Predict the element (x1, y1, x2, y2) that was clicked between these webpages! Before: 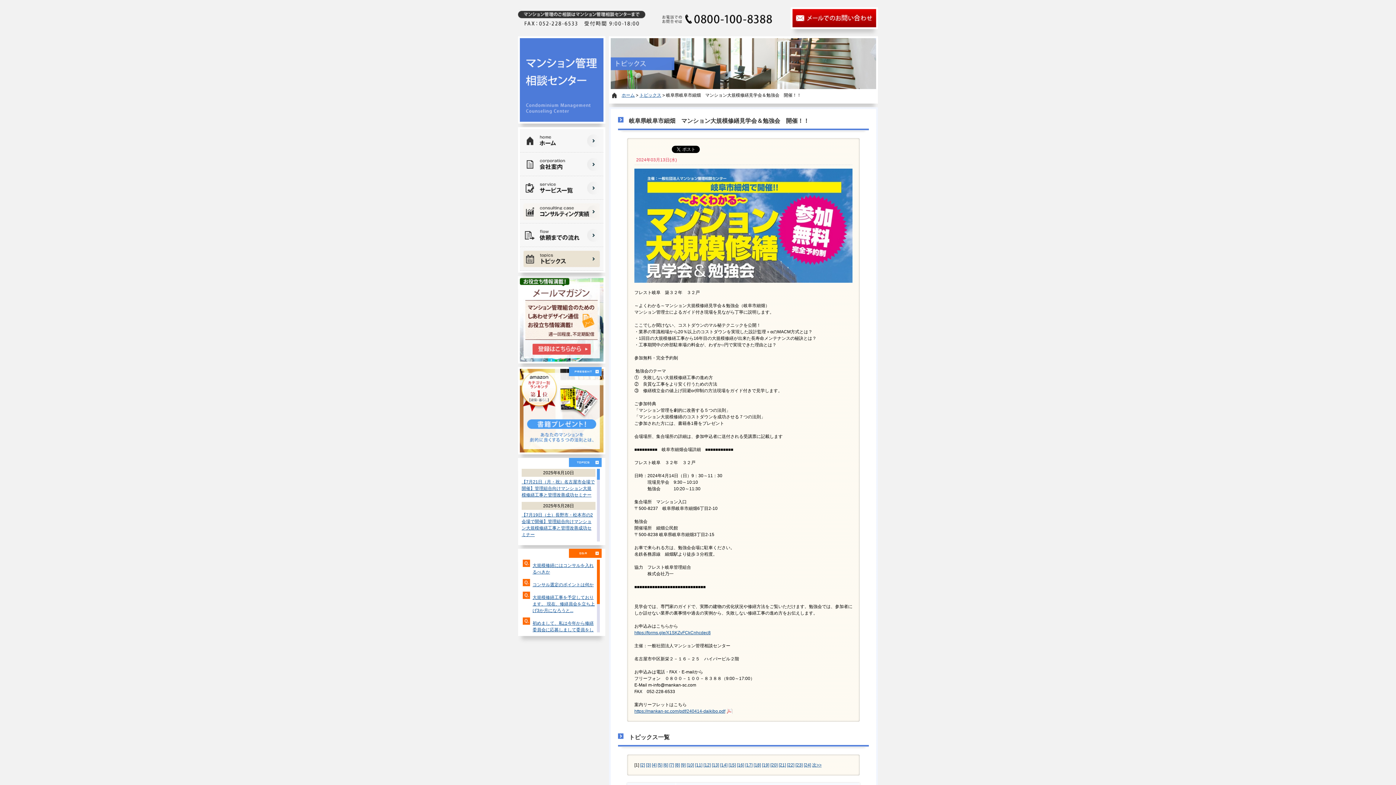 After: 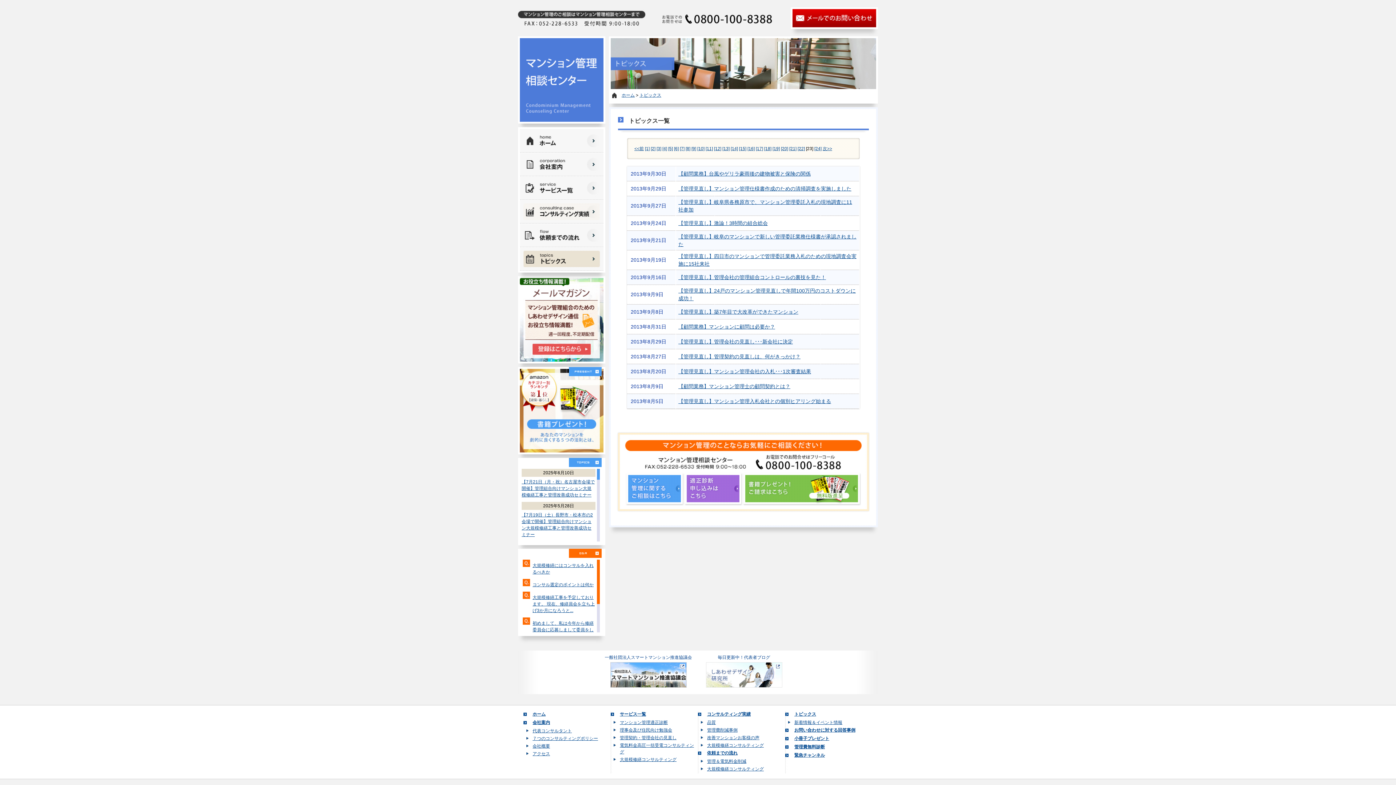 Action: label: [23] bbox: (795, 762, 802, 768)